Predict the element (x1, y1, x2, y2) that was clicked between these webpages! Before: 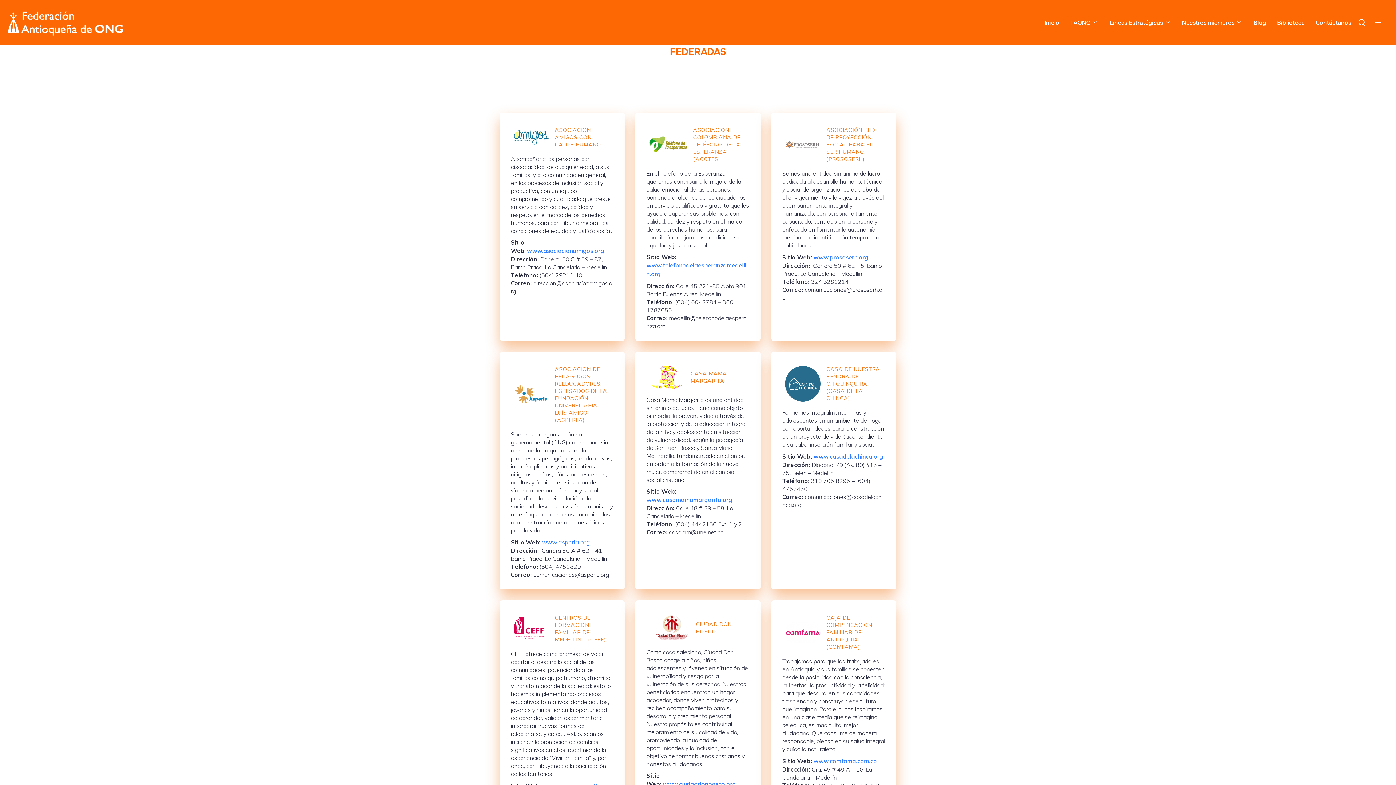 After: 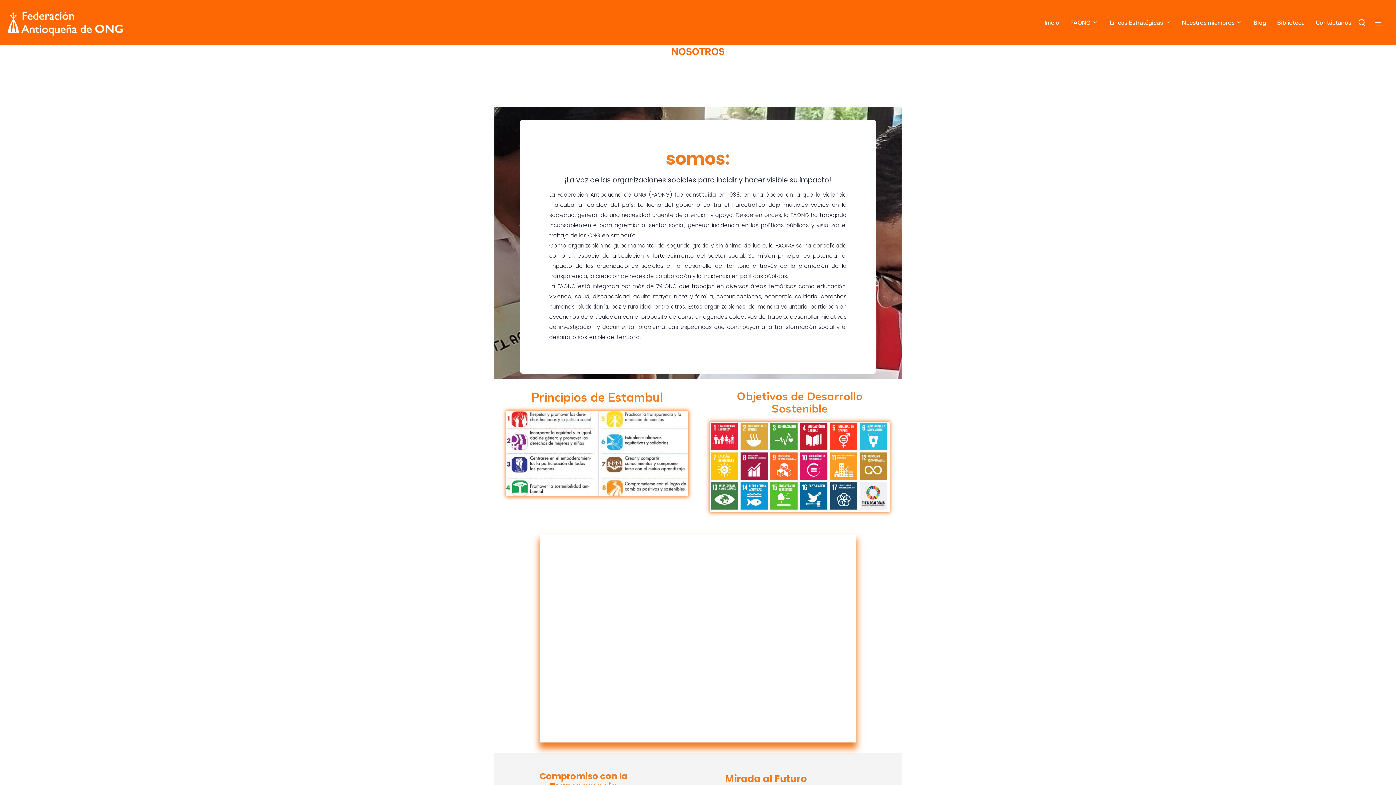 Action: label: FAONG bbox: (1070, 15, 1098, 29)